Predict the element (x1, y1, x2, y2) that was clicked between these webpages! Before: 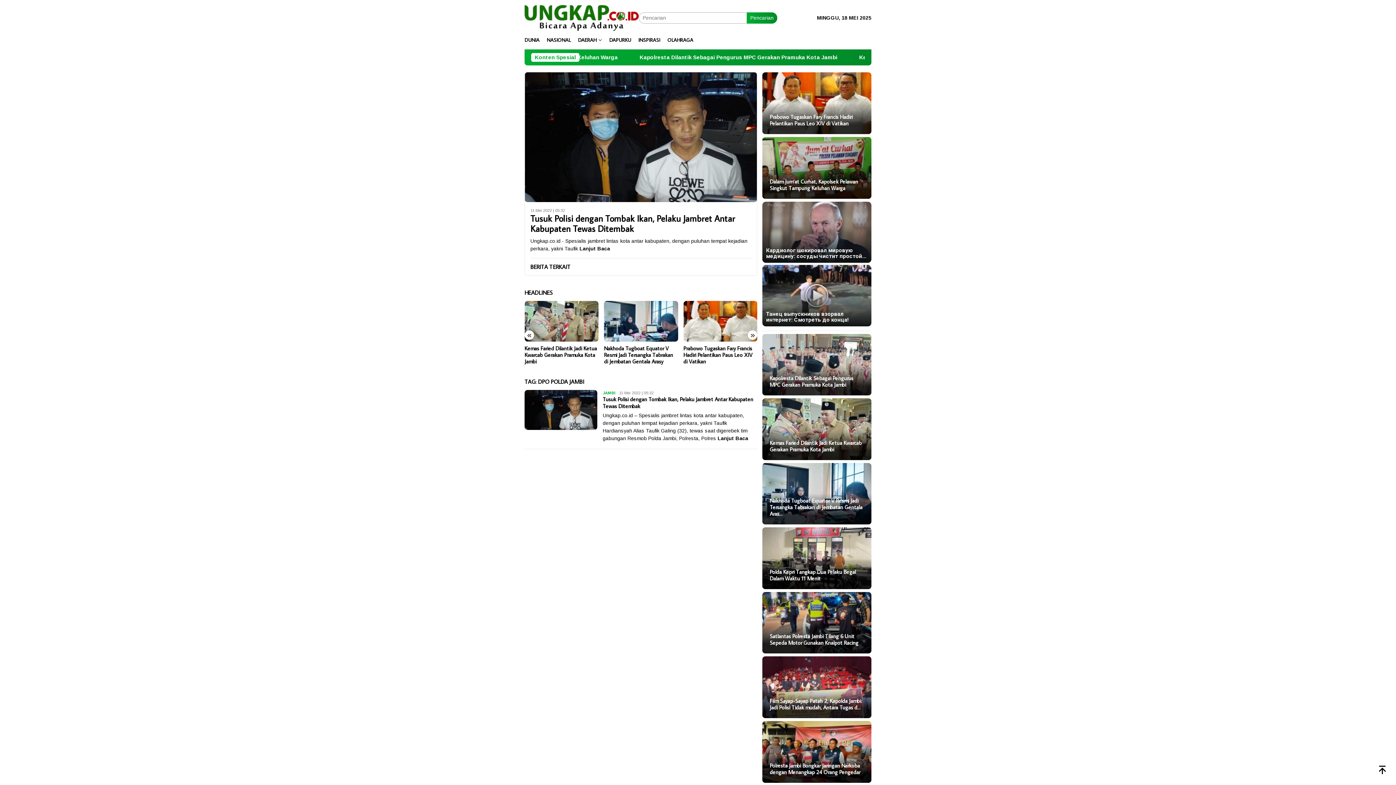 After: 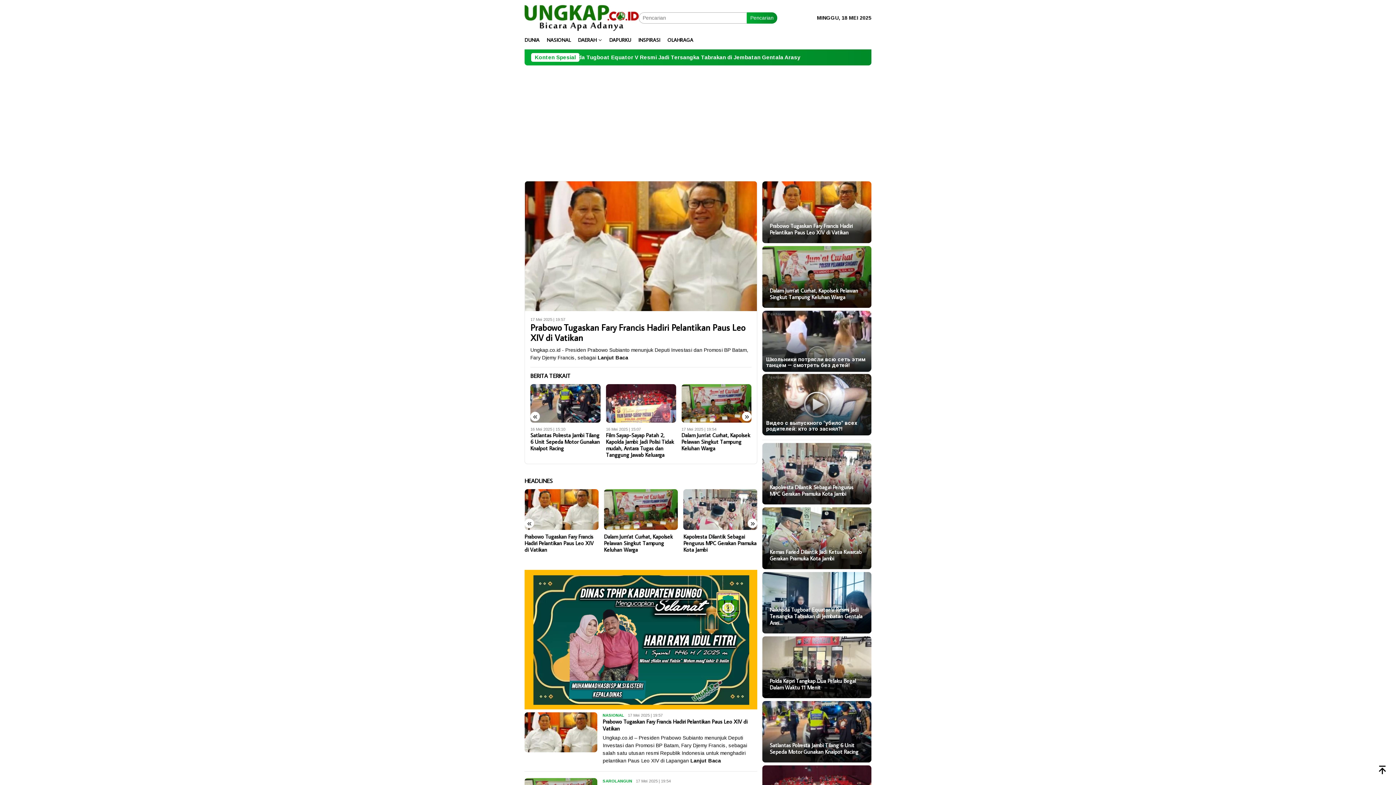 Action: bbox: (524, 14, 638, 20)